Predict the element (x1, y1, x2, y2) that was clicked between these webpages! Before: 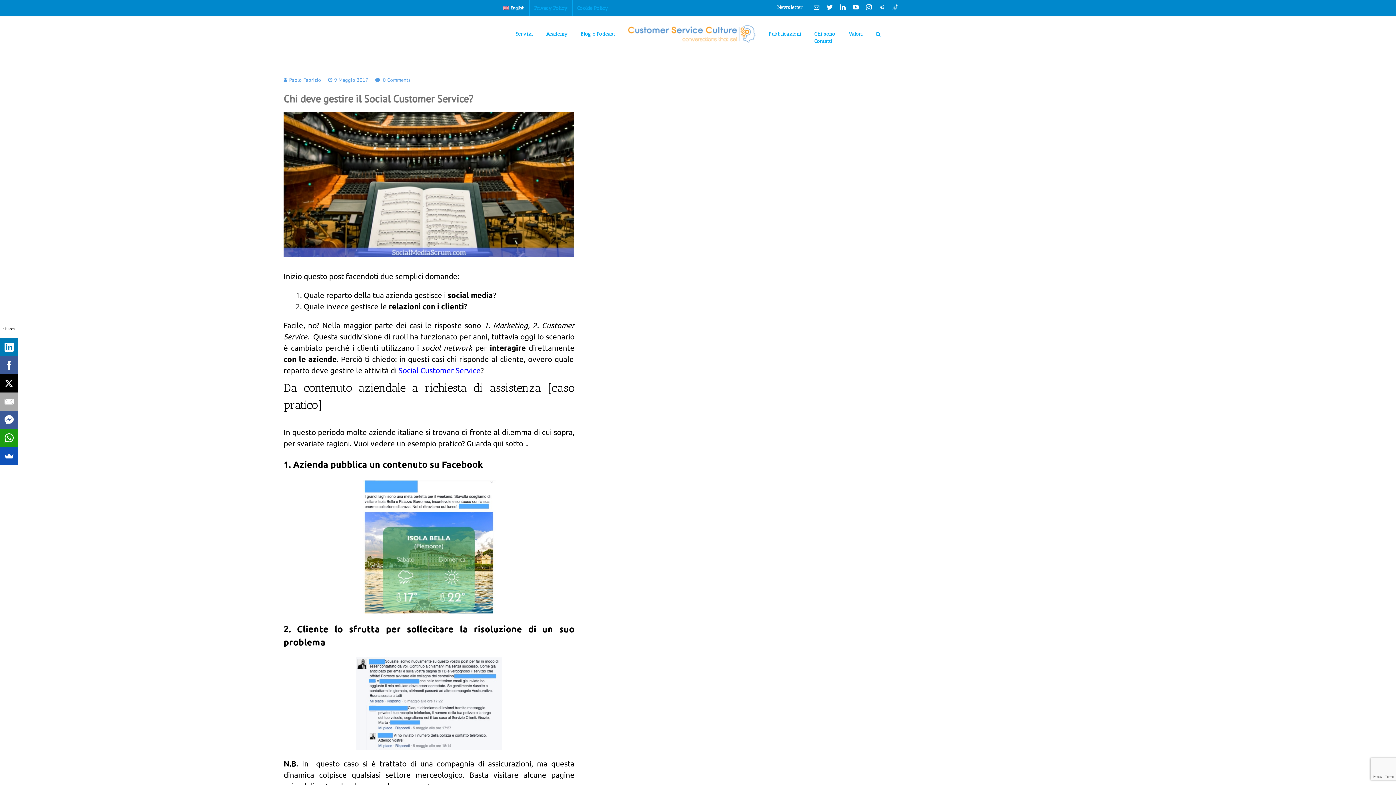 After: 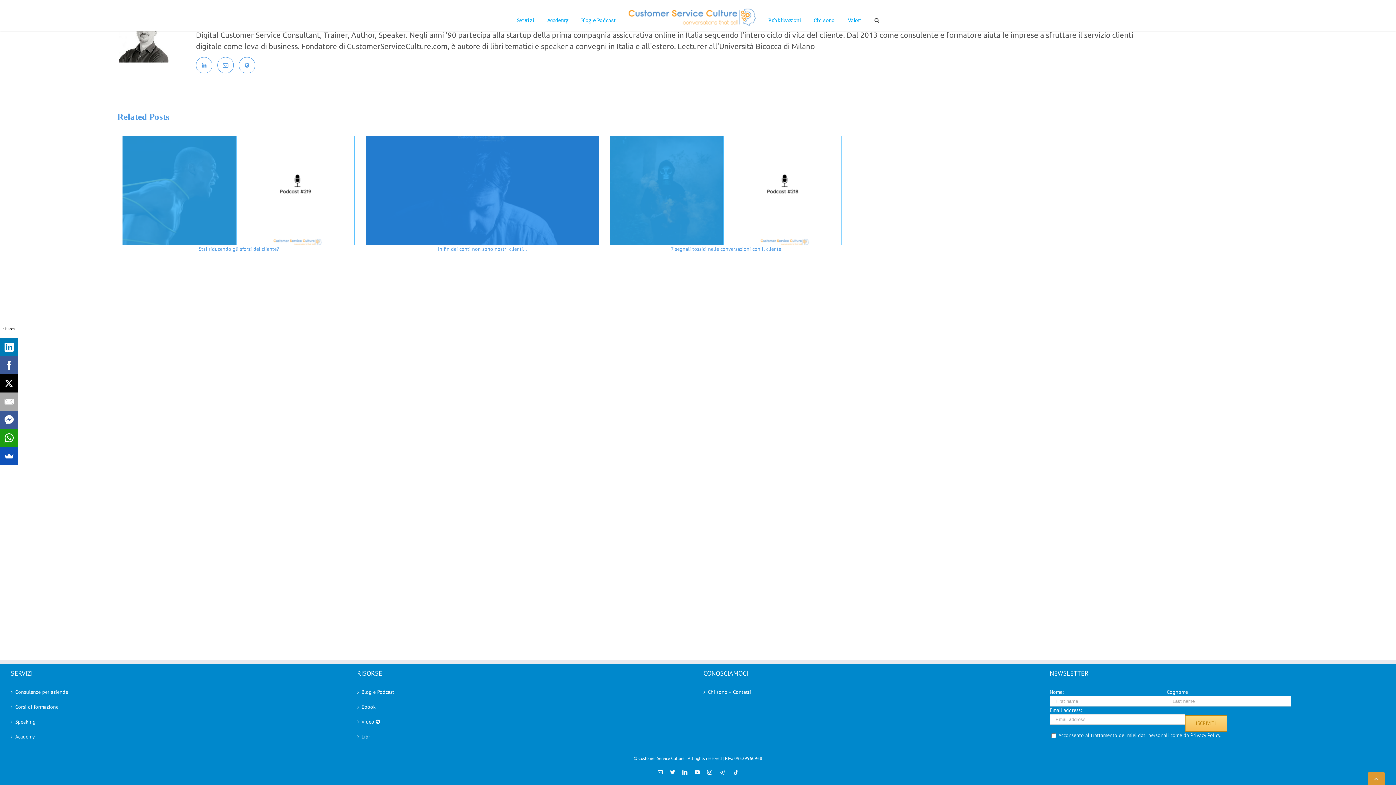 Action: label: 0 Comments bbox: (383, 76, 410, 83)